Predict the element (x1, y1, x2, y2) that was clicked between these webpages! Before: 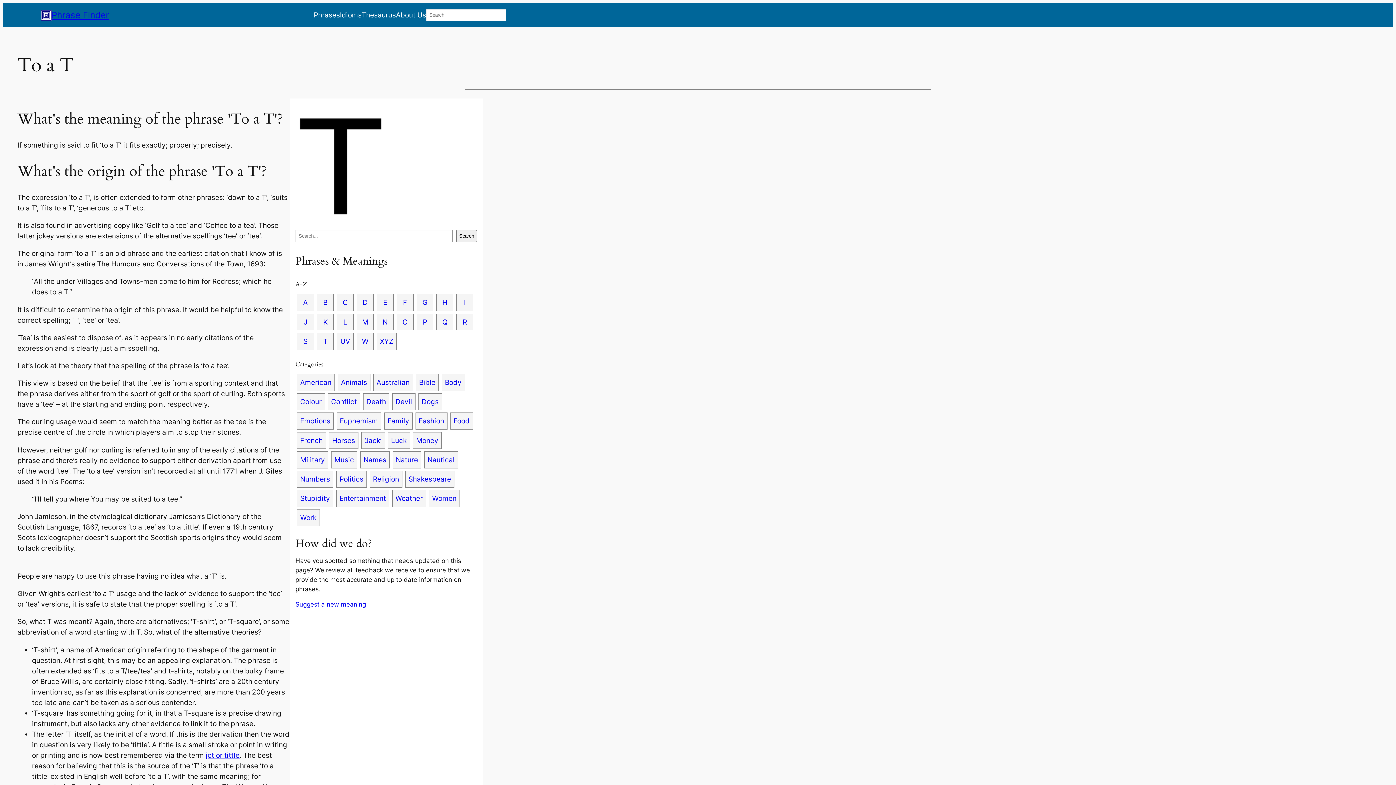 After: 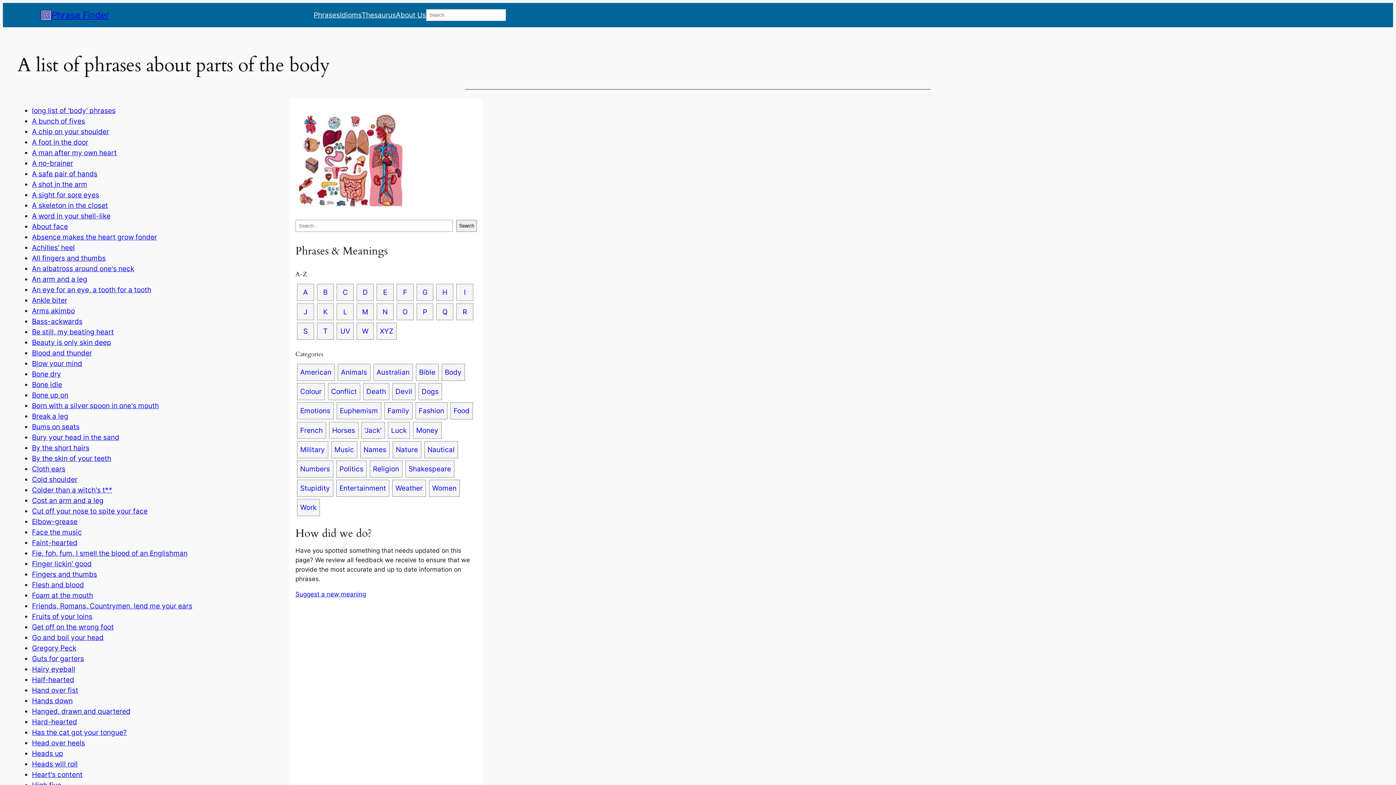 Action: label: Body bbox: (441, 374, 465, 391)